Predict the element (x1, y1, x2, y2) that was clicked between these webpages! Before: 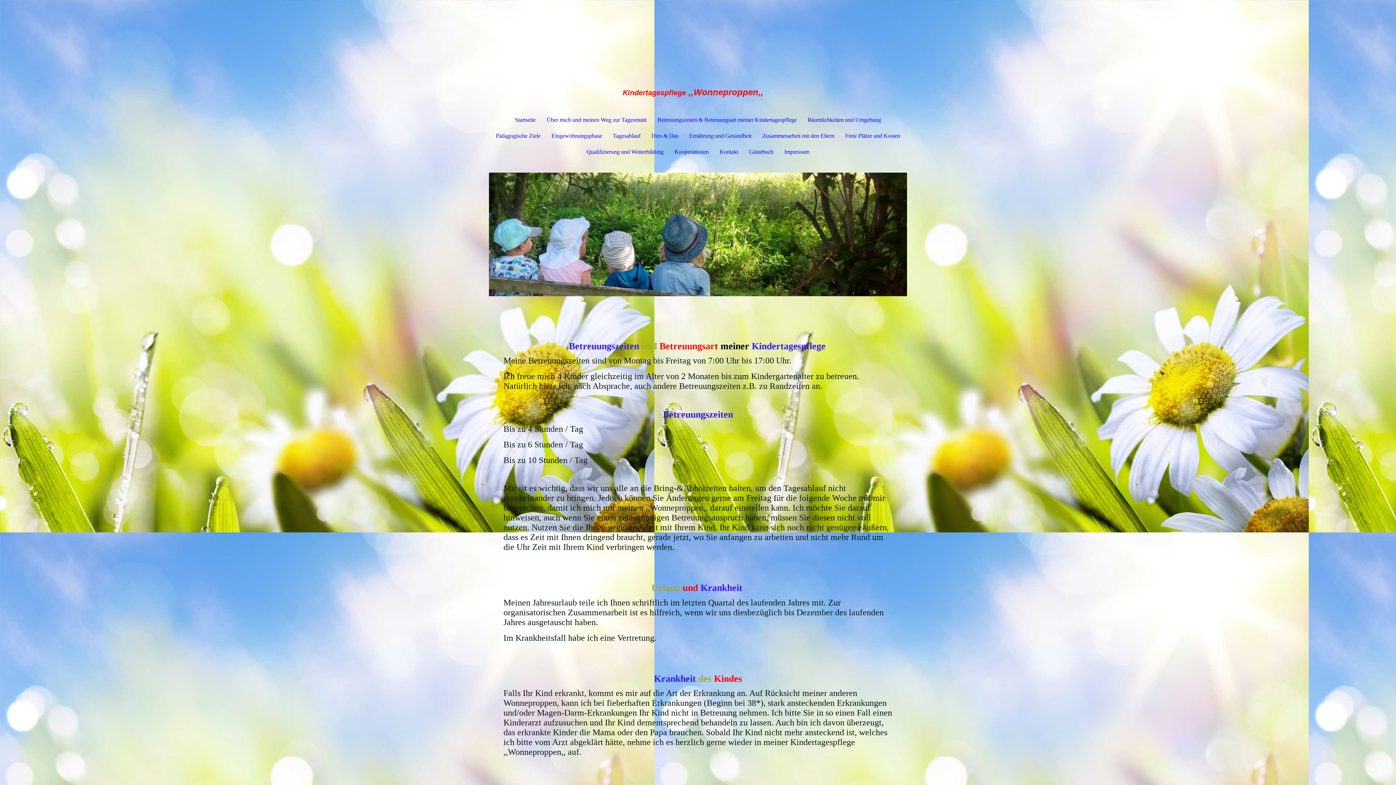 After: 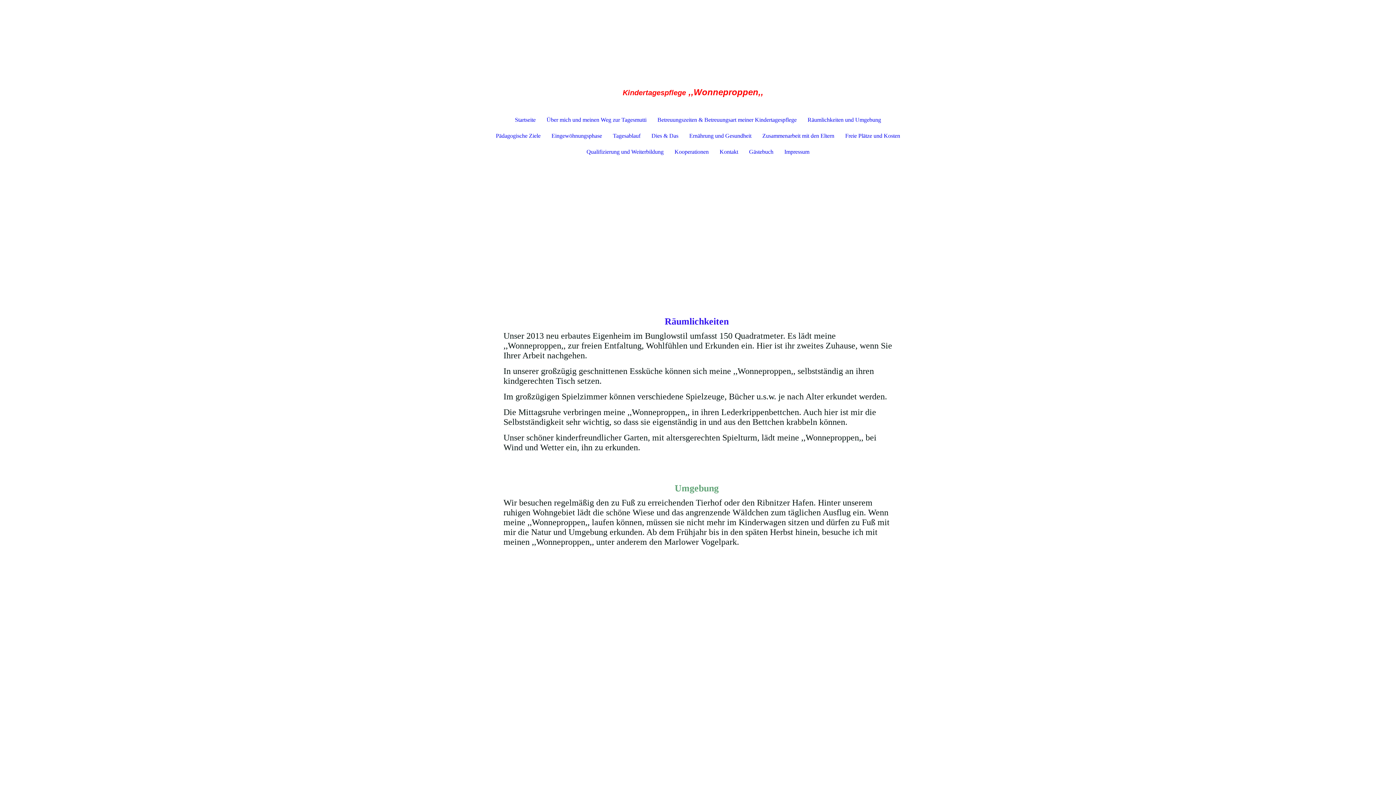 Action: label: Räumlichkeiten und Umgebung bbox: (802, 112, 886, 128)